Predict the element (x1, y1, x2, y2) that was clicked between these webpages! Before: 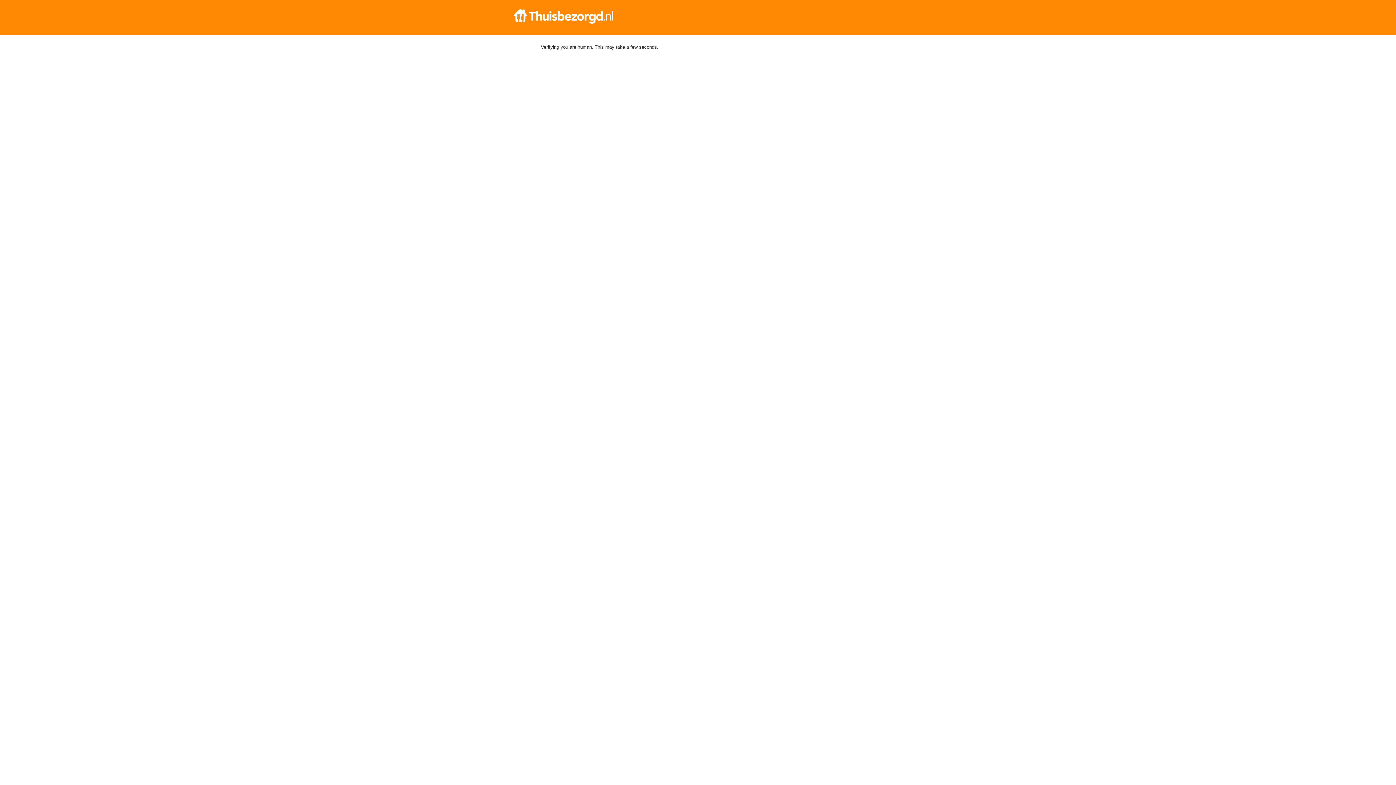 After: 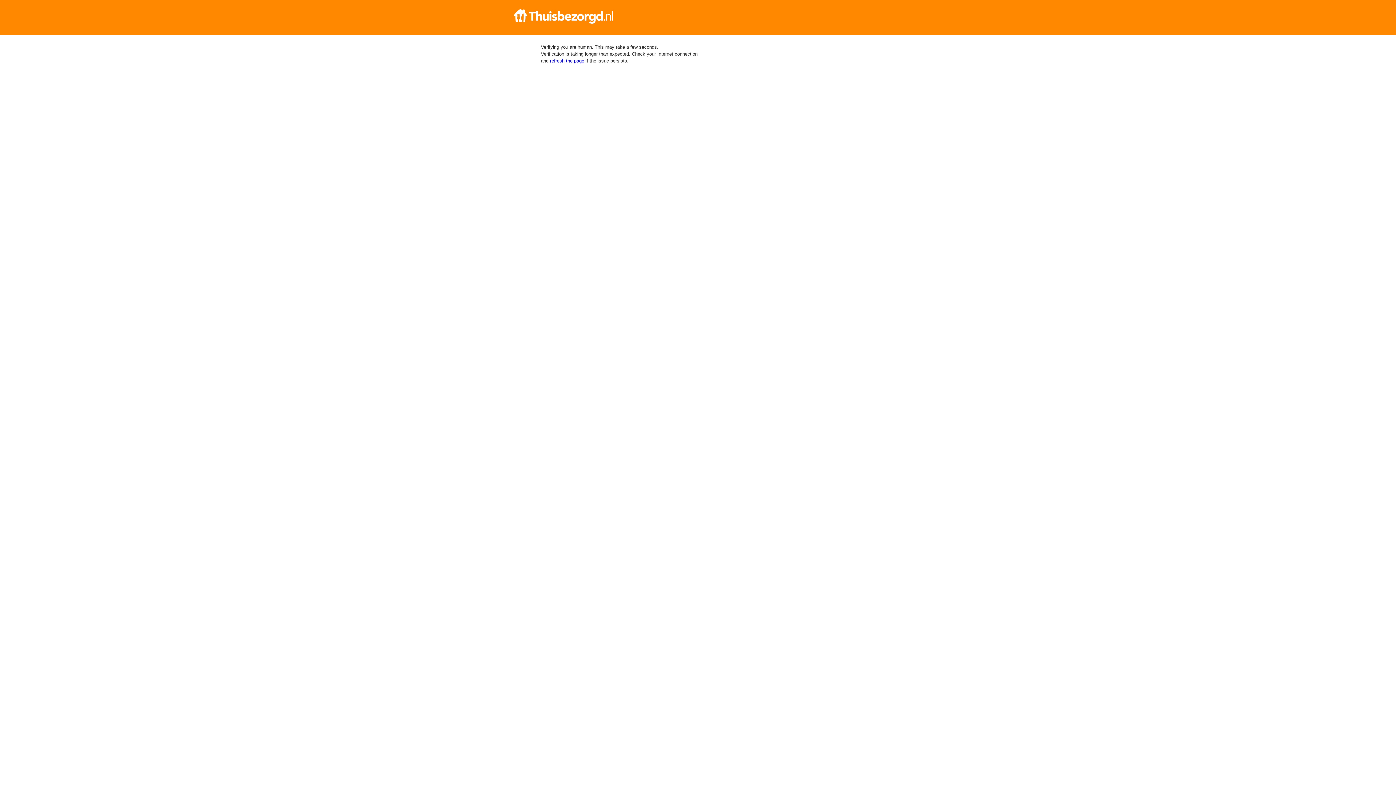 Action: bbox: (512, 9, 884, 23)